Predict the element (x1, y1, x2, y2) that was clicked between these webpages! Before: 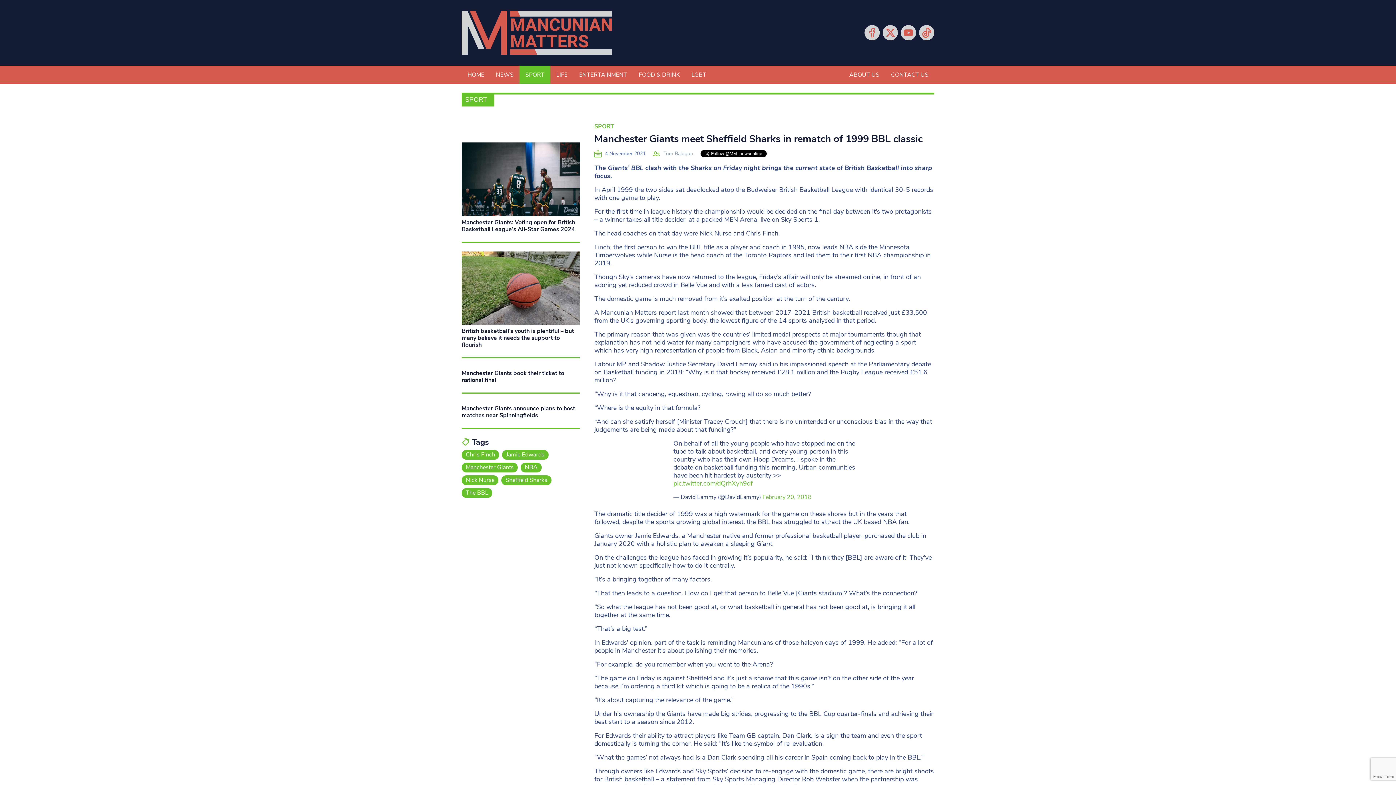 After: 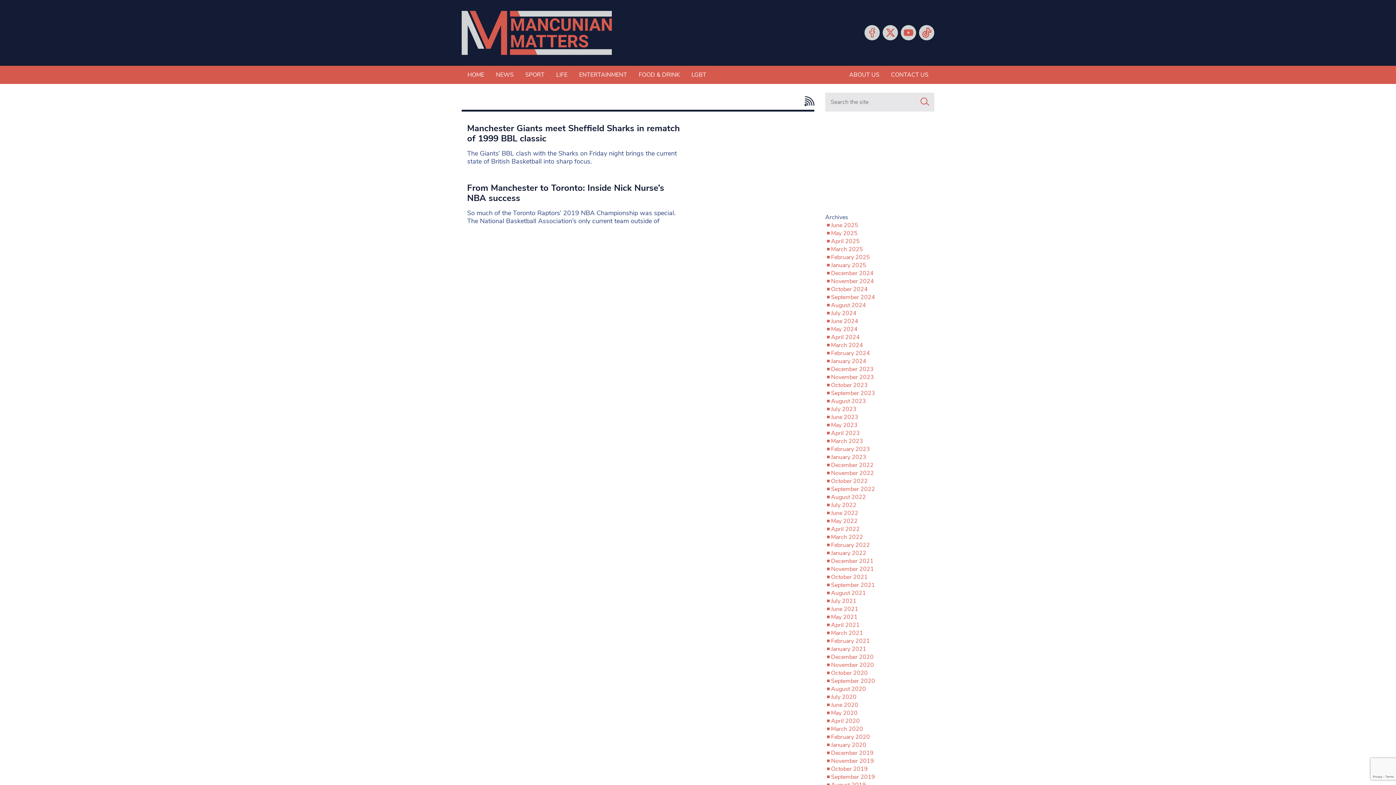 Action: label: Nick Nurse bbox: (461, 475, 498, 485)